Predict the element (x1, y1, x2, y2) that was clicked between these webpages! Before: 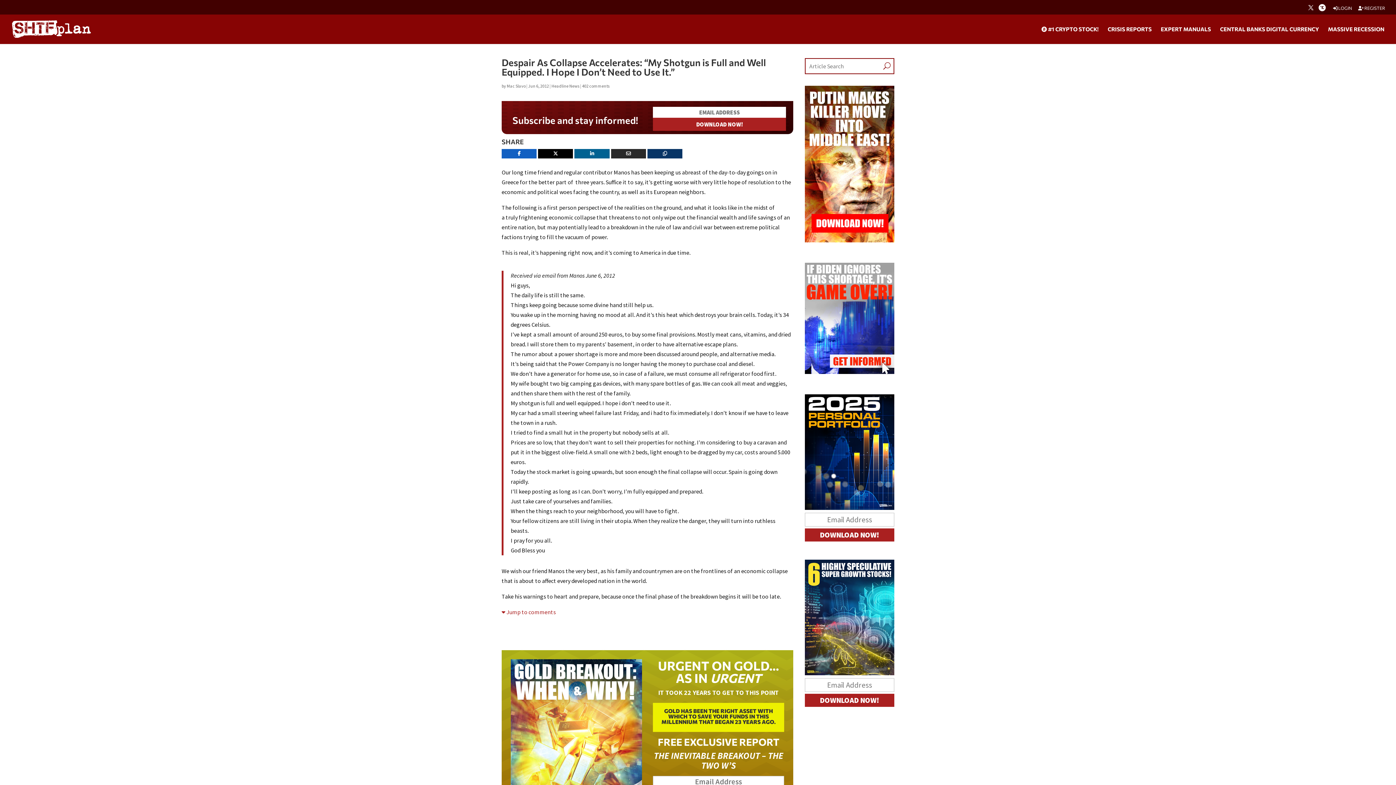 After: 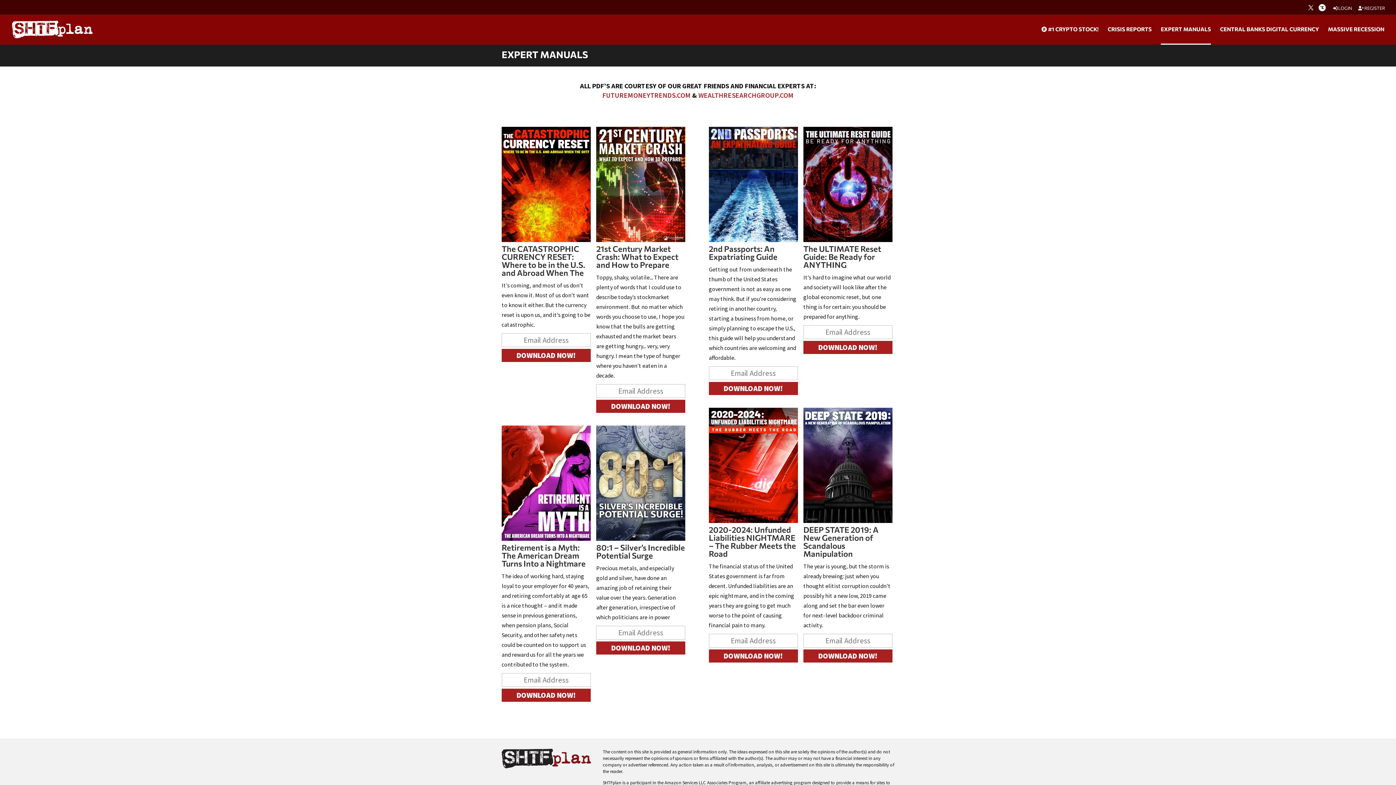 Action: bbox: (1161, 26, 1211, 43) label: EXPERT MANUALS